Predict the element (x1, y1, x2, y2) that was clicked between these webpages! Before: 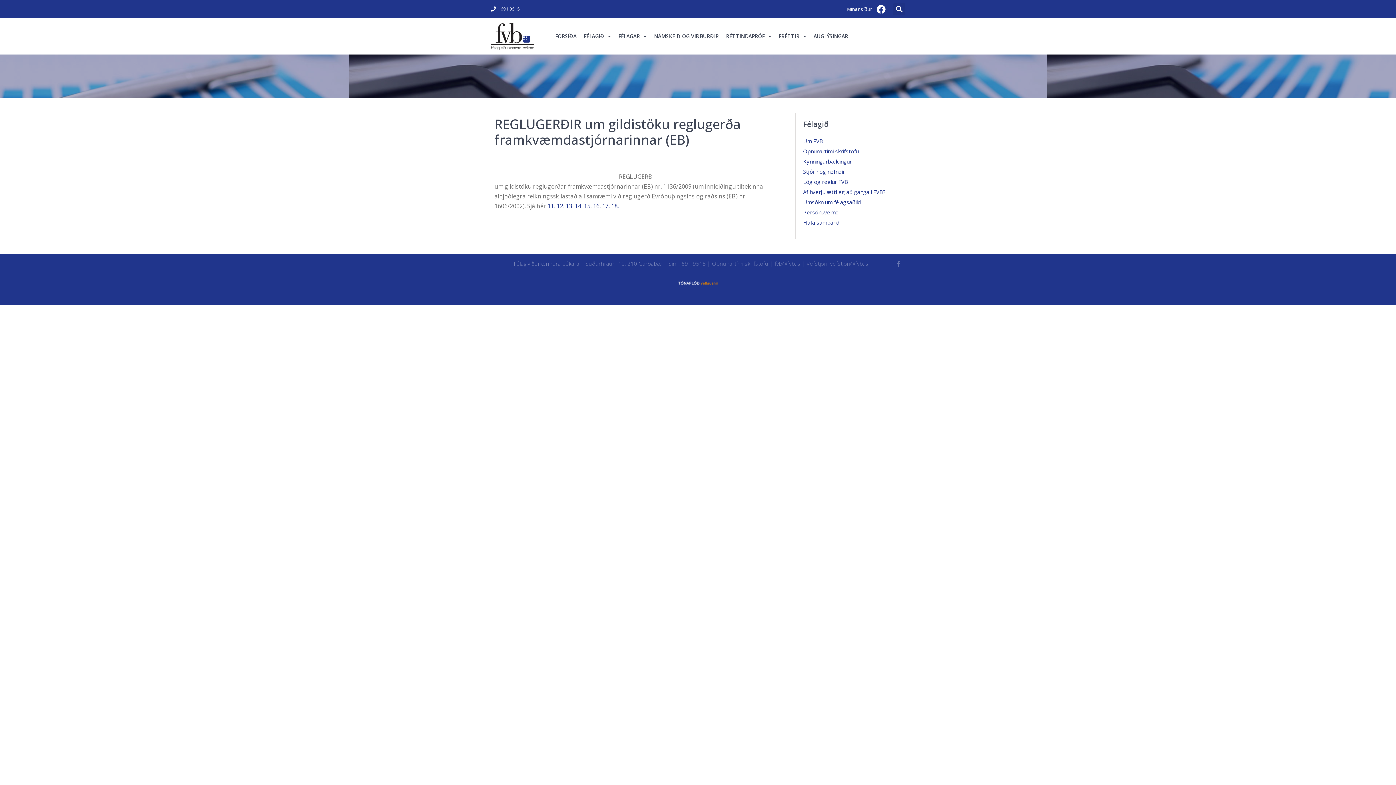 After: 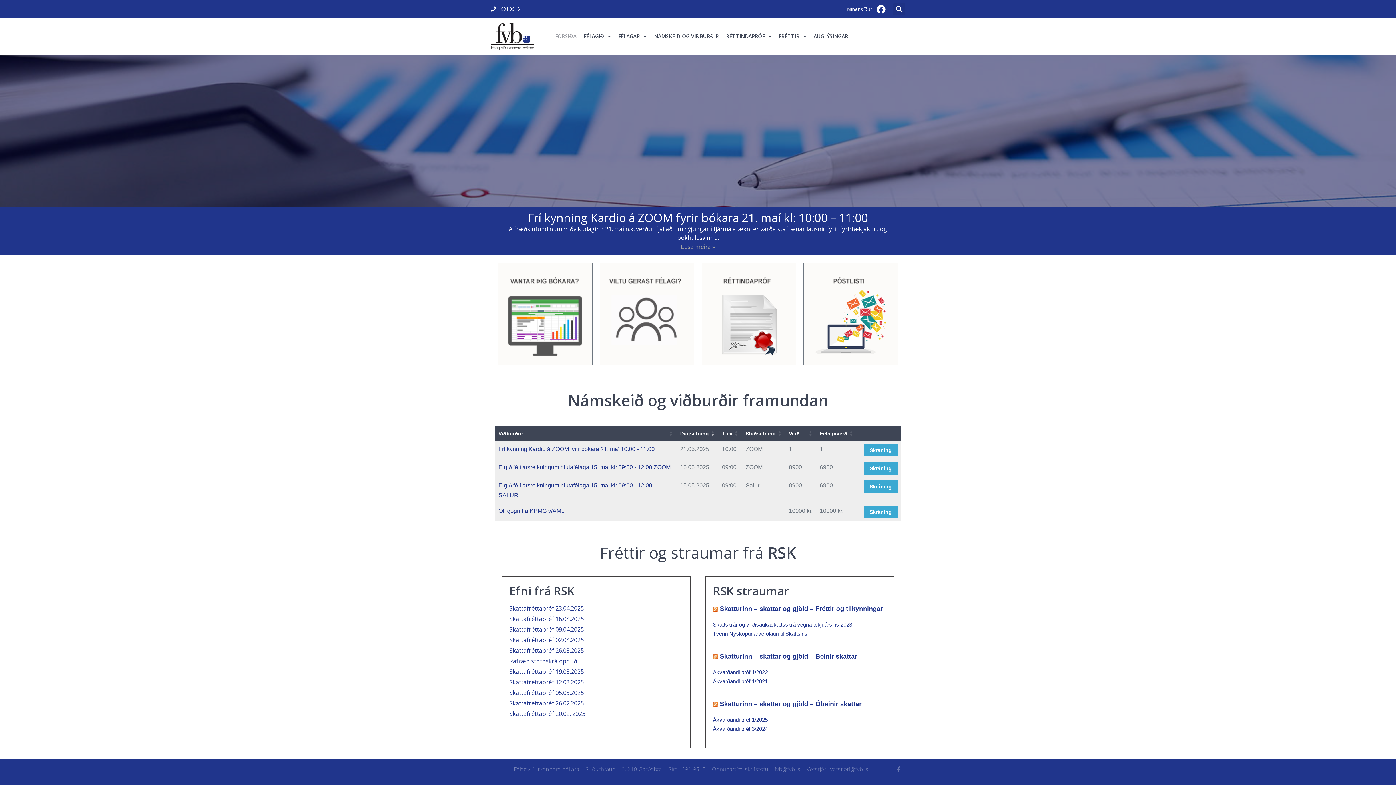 Action: bbox: (551, 18, 580, 54) label: FORSÍÐA